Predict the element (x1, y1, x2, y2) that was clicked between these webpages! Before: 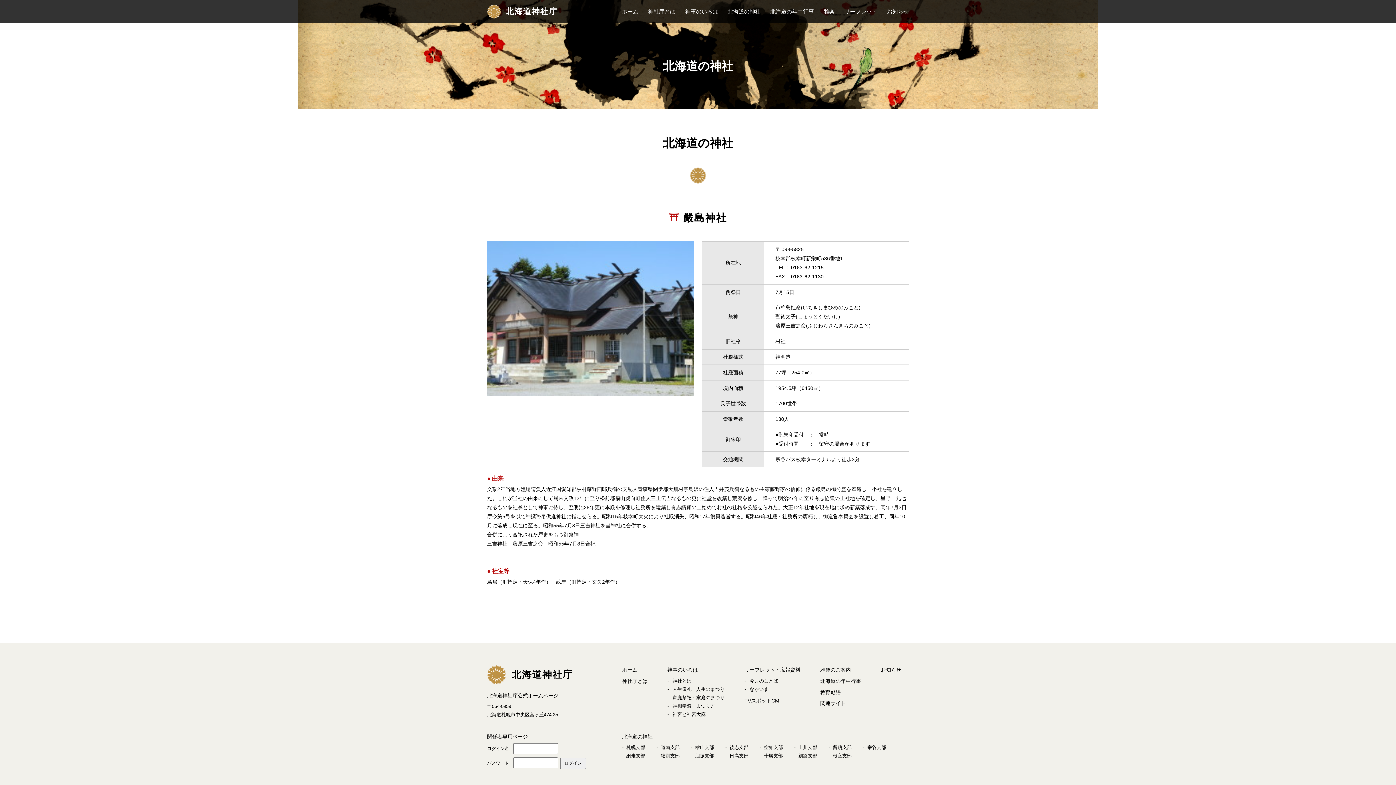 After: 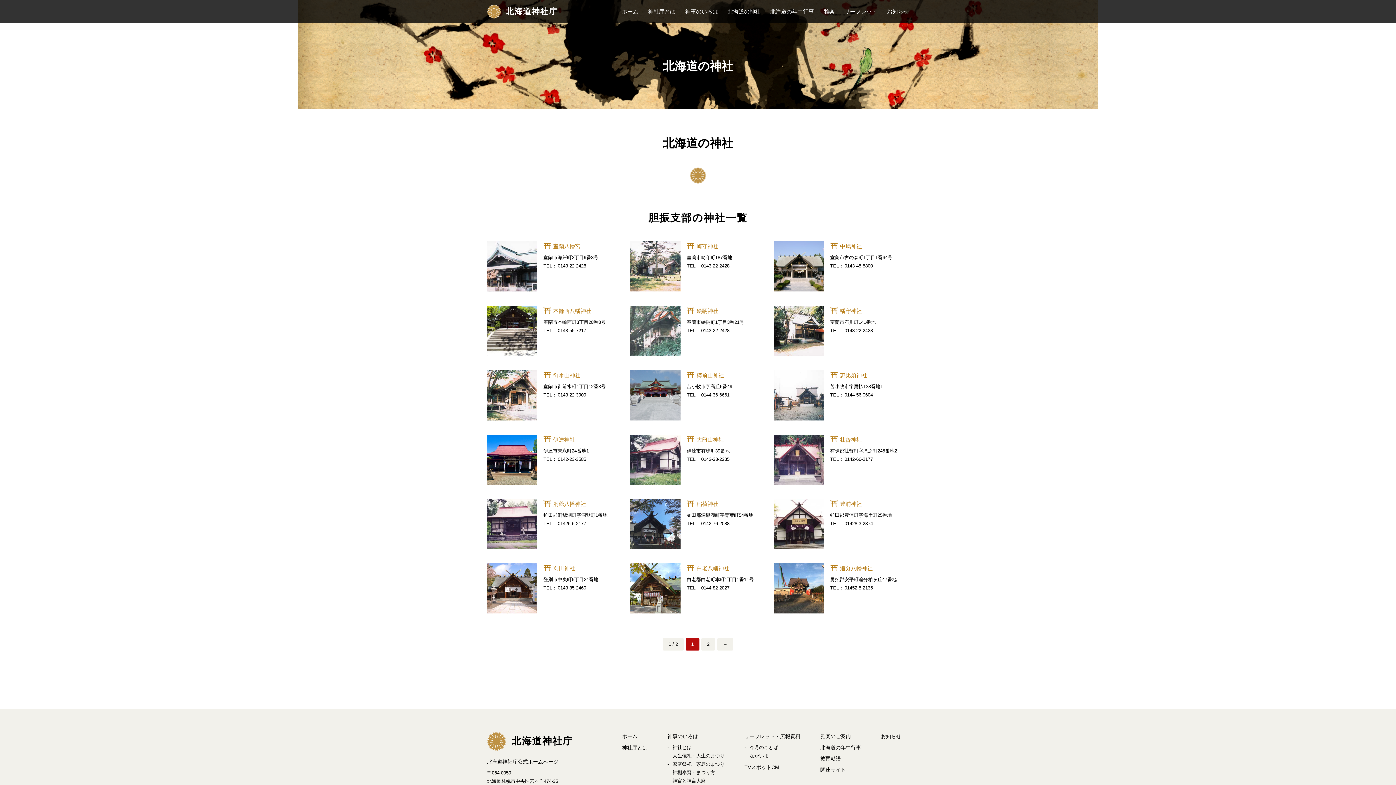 Action: bbox: (691, 753, 714, 758) label: 胆振支部